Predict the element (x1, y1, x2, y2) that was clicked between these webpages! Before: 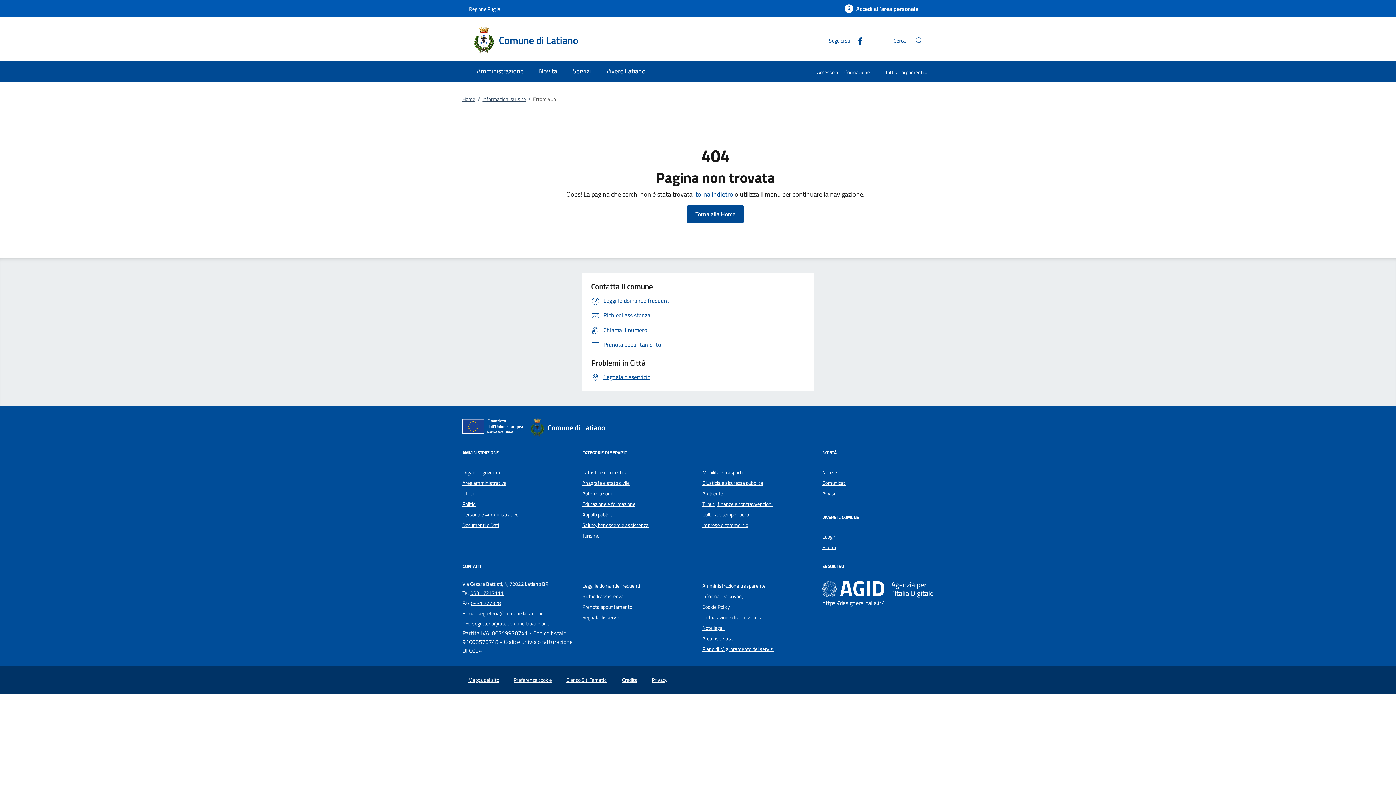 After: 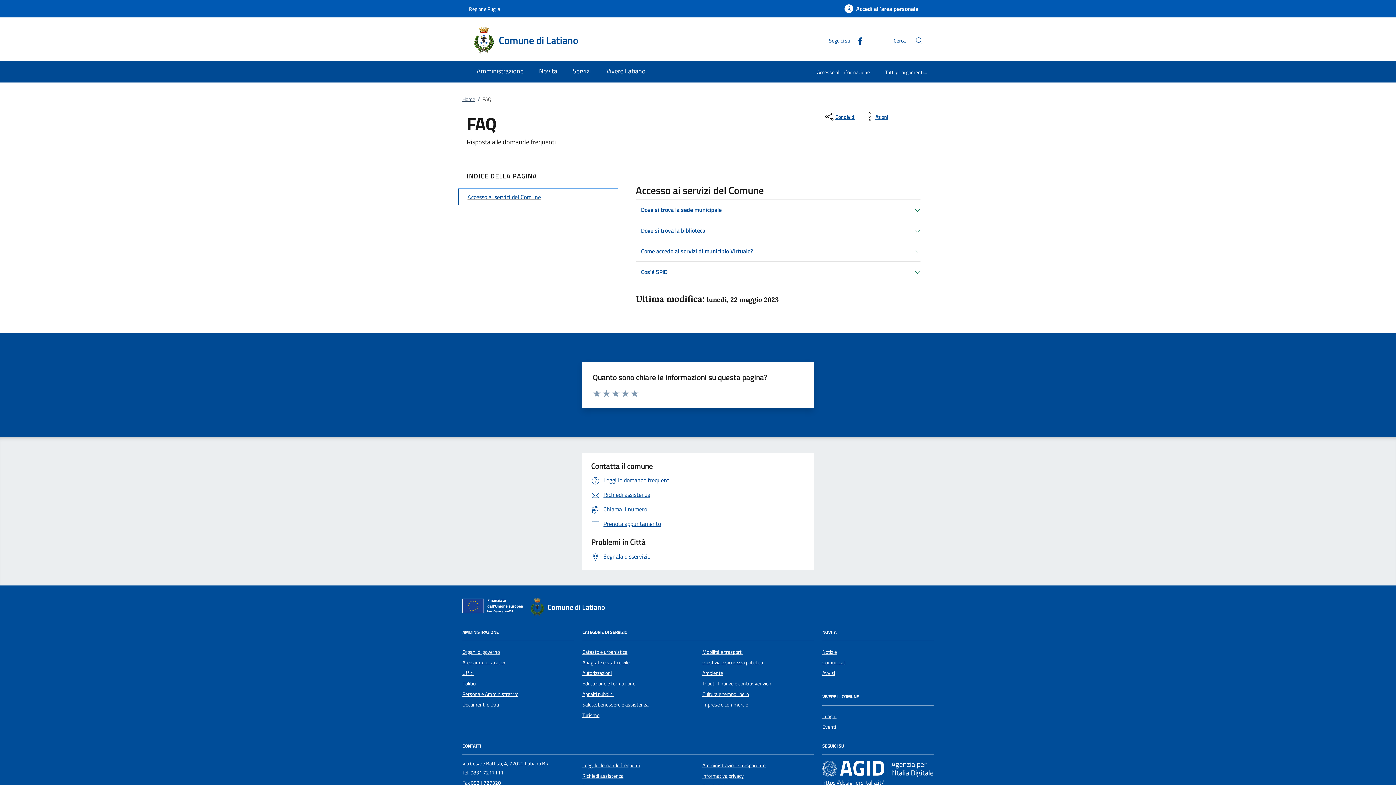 Action: bbox: (591, 296, 670, 305) label: Leggi le domande frequenti